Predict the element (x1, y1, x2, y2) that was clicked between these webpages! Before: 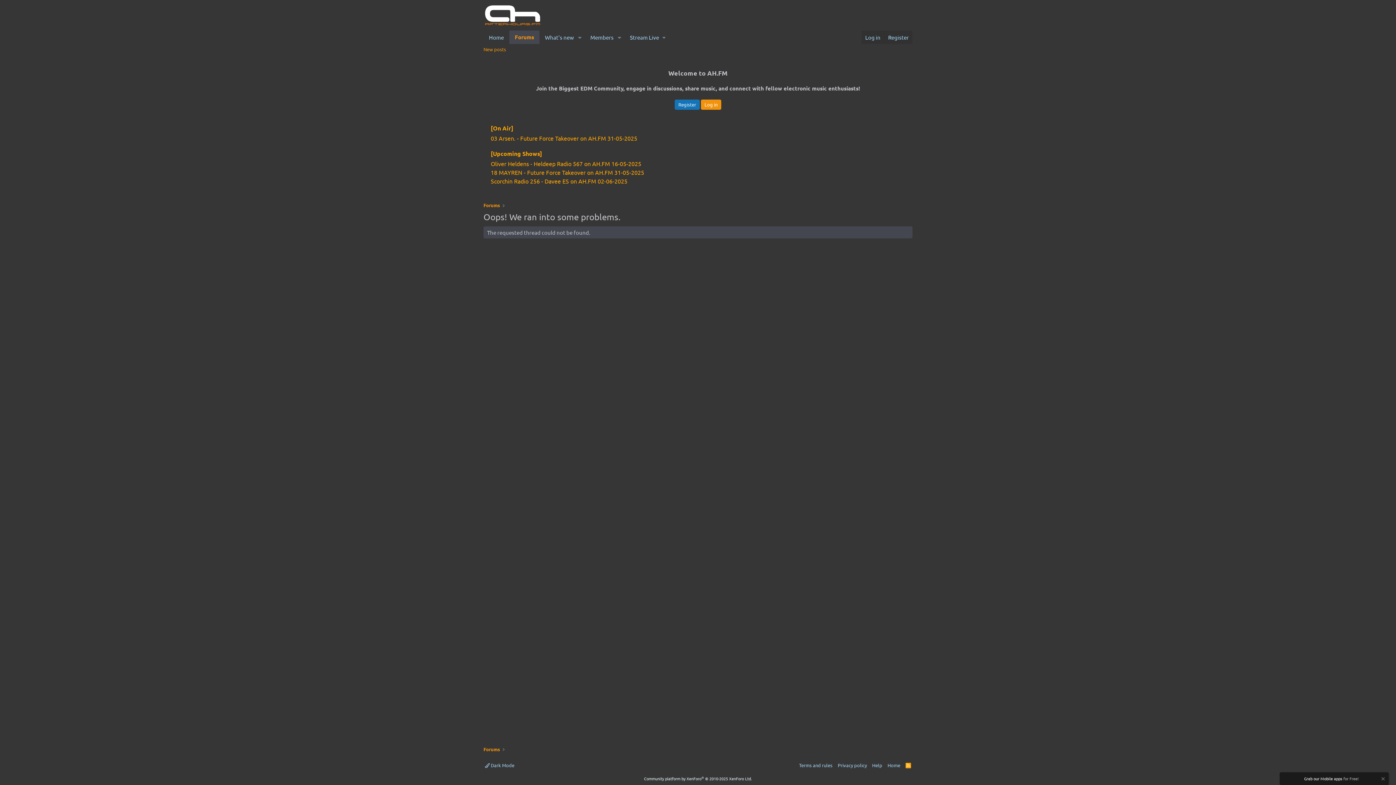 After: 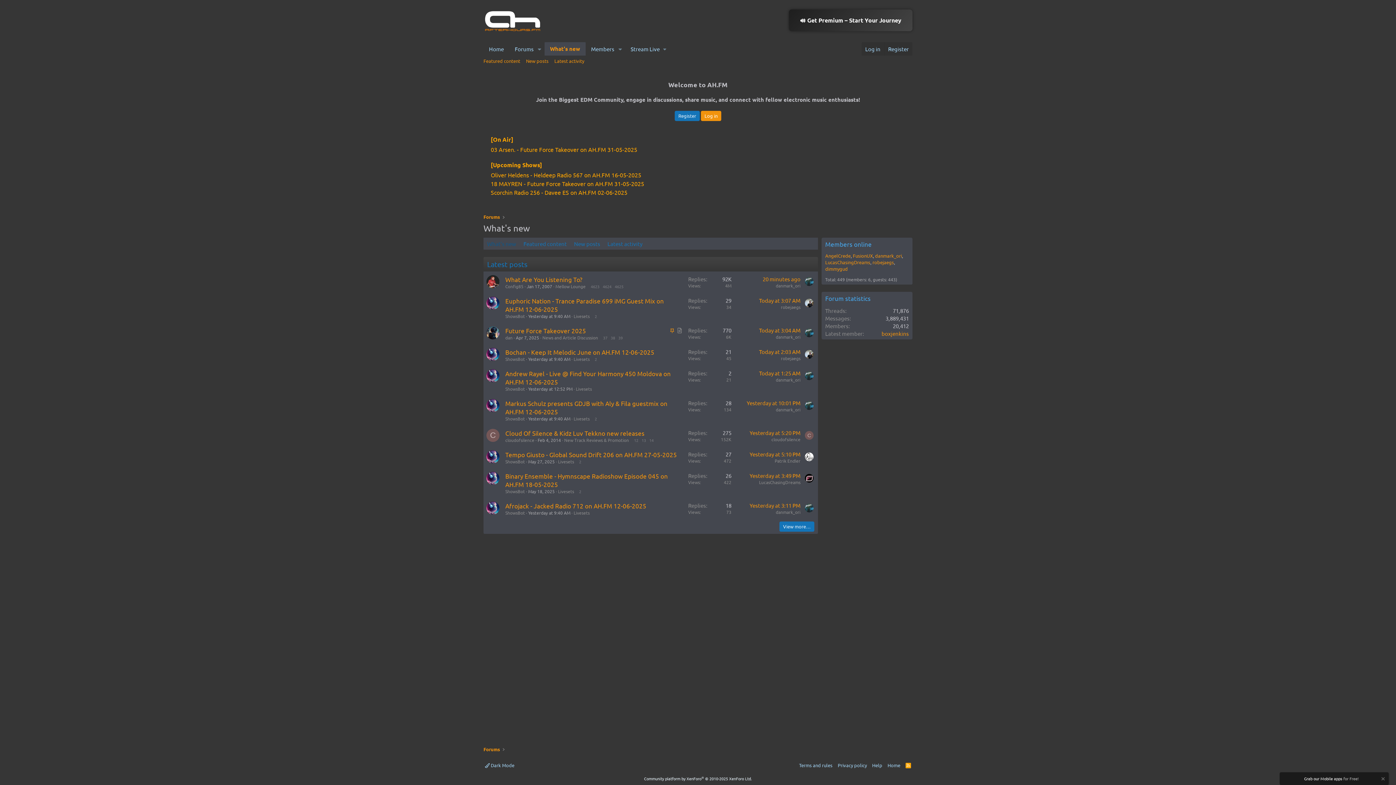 Action: bbox: (539, 30, 574, 44) label: What's new